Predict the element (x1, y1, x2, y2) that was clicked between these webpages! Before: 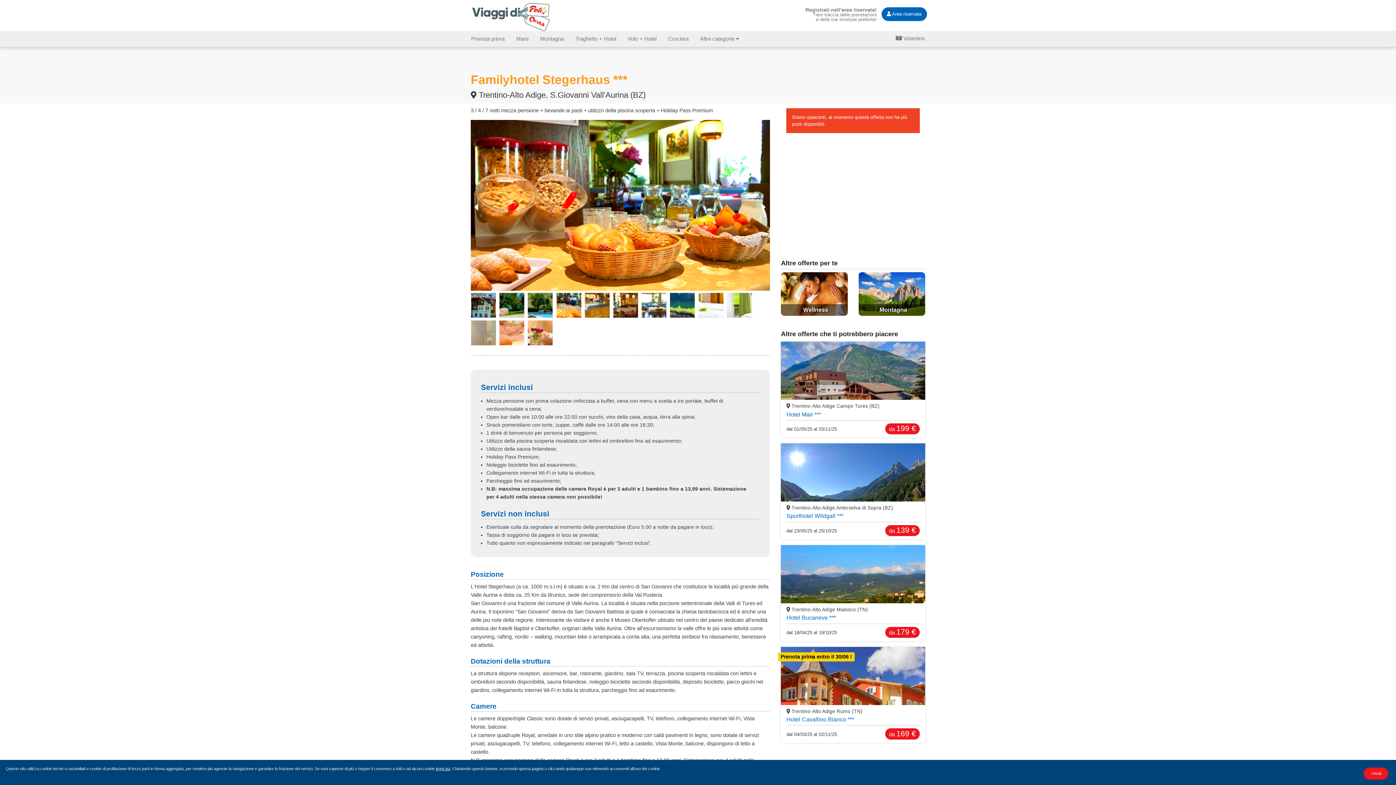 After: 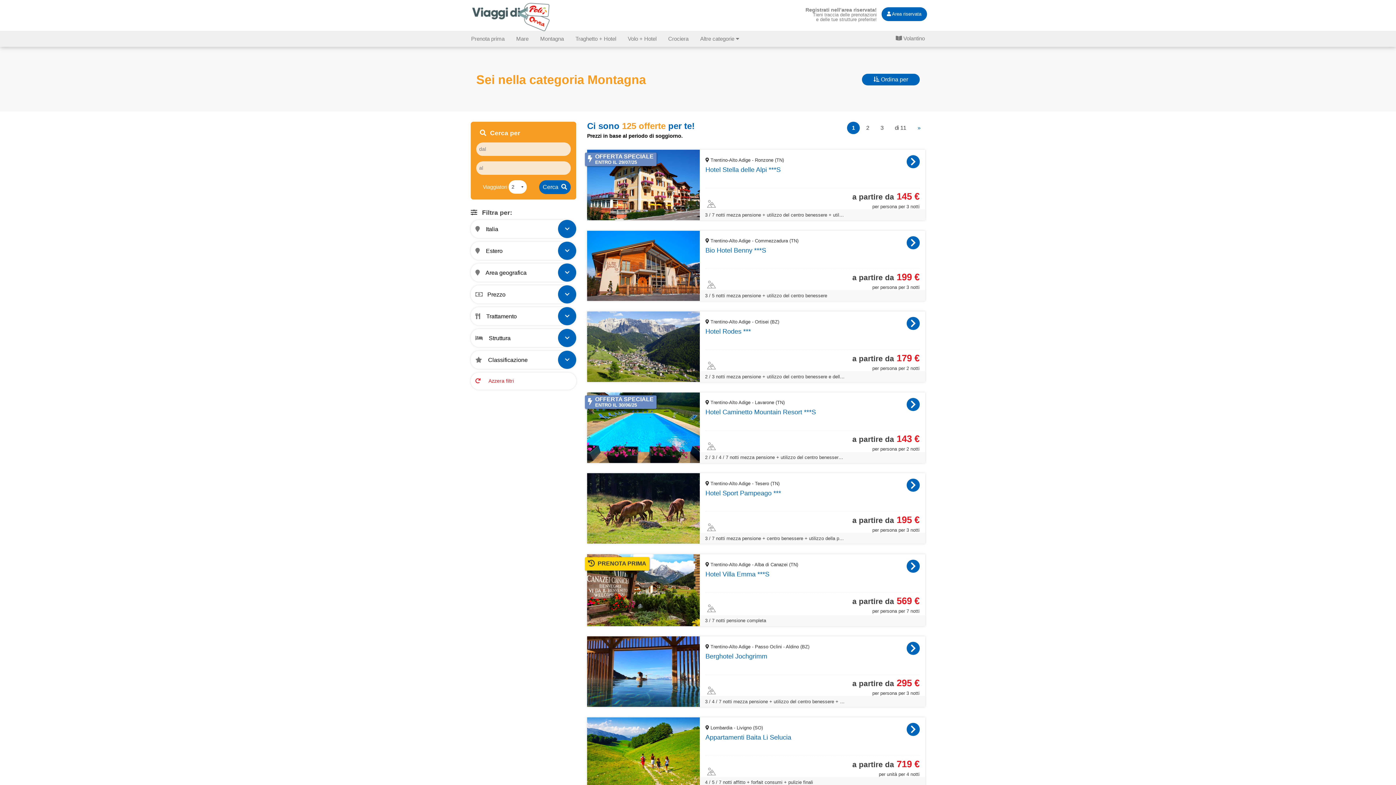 Action: bbox: (534, 31, 569, 45) label: Montagna